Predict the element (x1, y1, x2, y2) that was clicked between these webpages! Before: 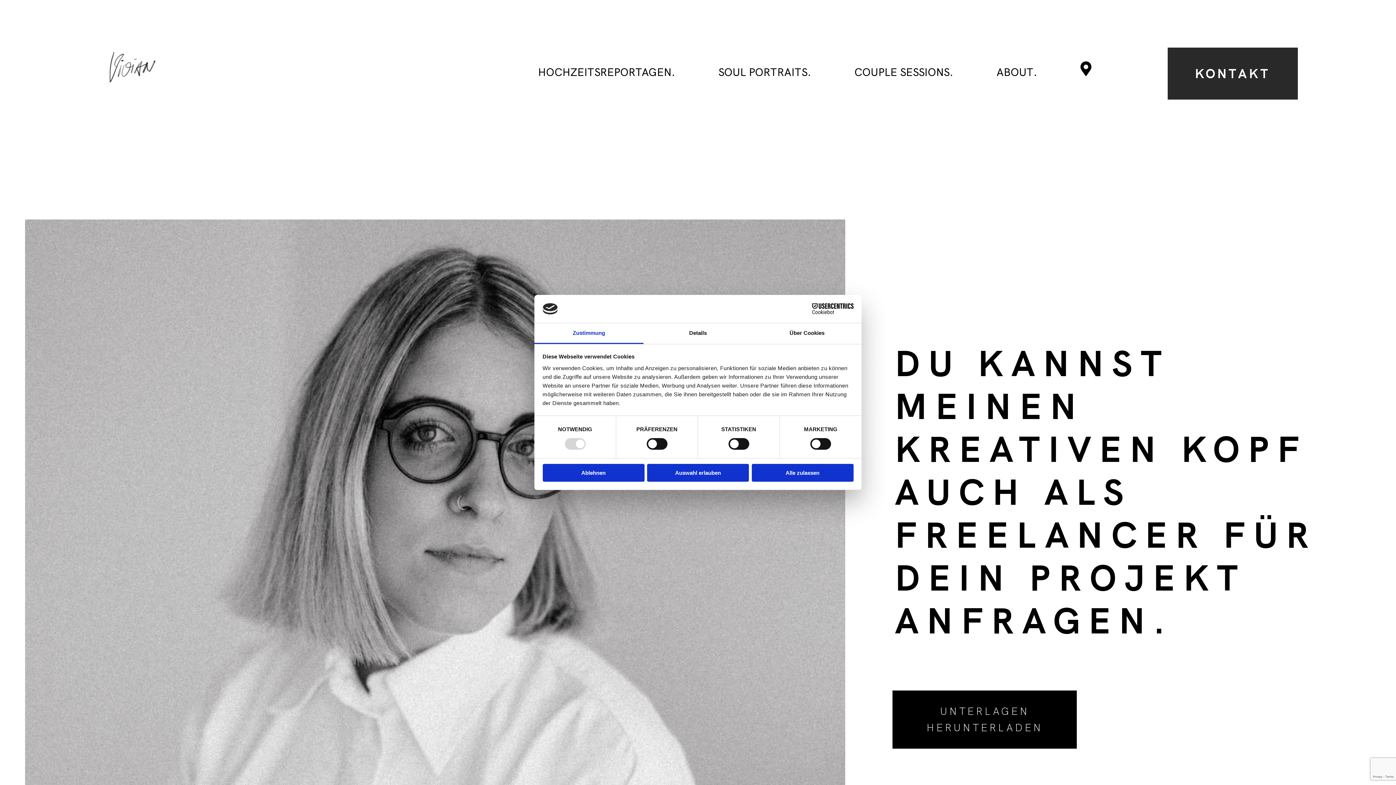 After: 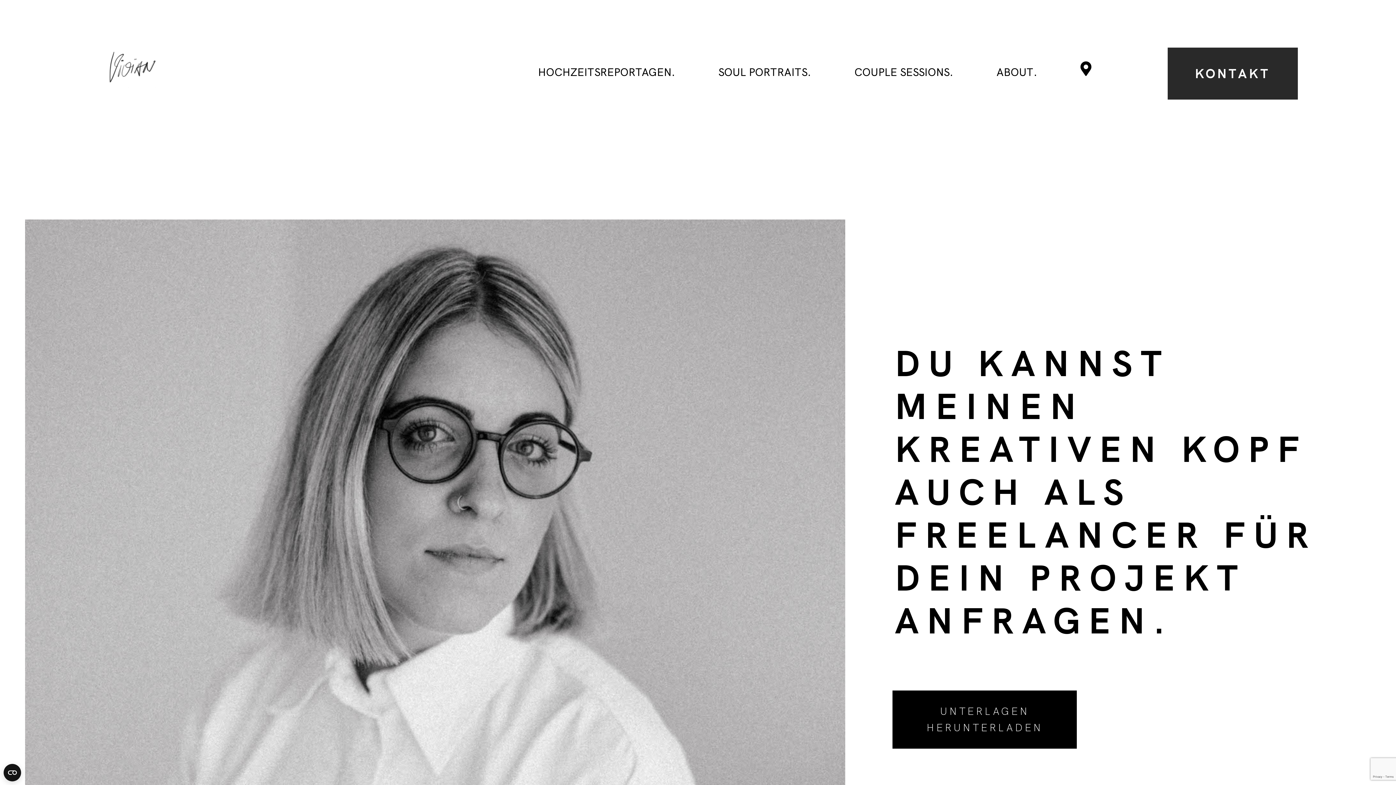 Action: bbox: (542, 464, 644, 481) label: Ablehnen